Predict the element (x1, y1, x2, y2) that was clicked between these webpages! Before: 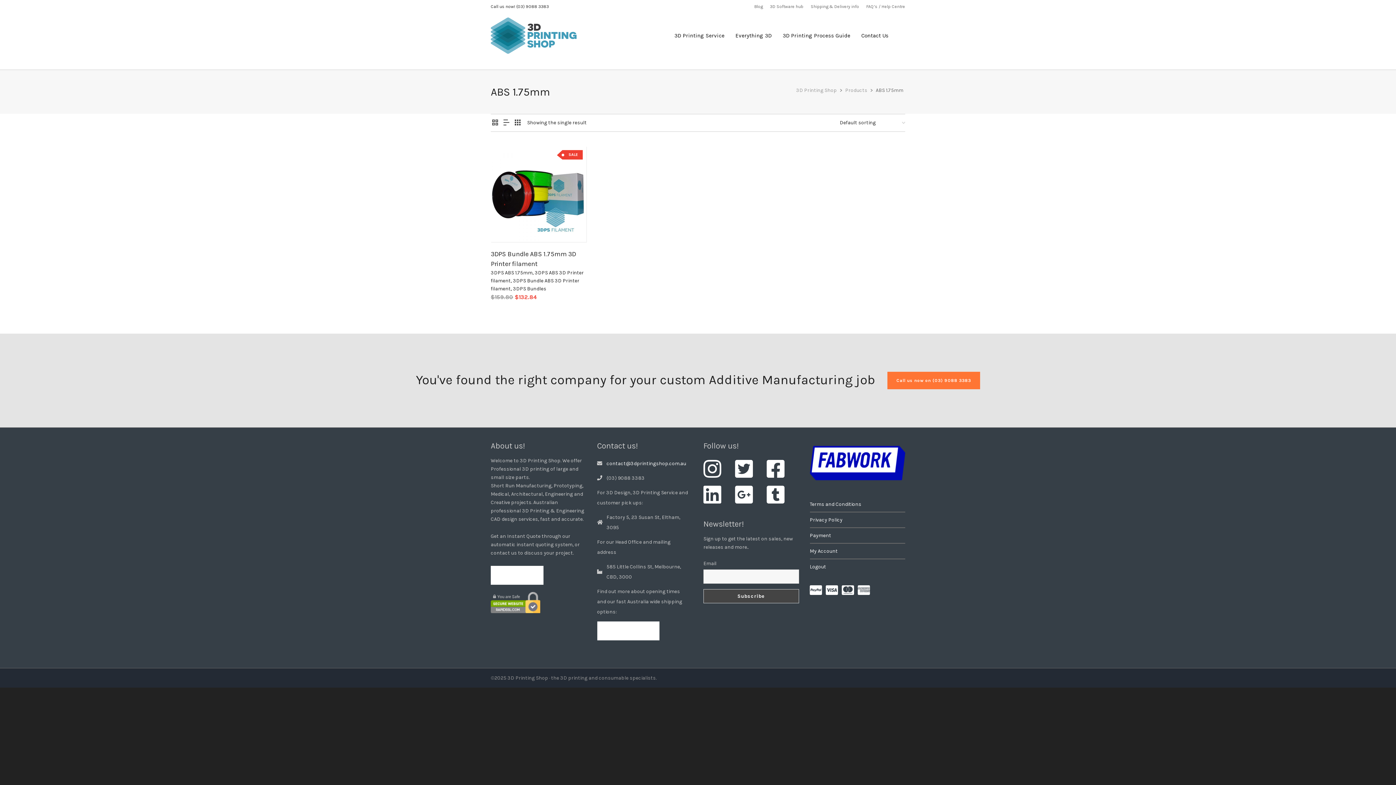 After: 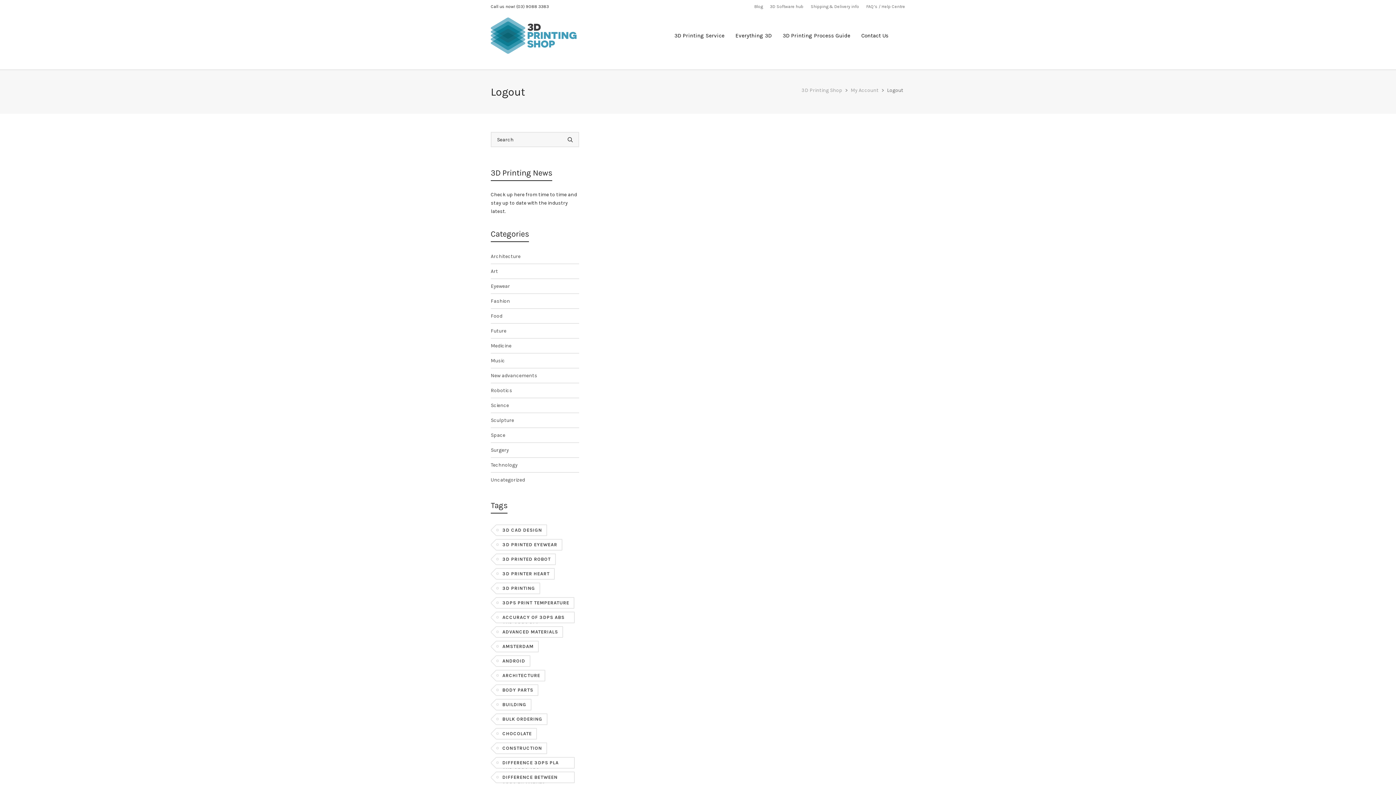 Action: label: Logout bbox: (810, 559, 905, 574)